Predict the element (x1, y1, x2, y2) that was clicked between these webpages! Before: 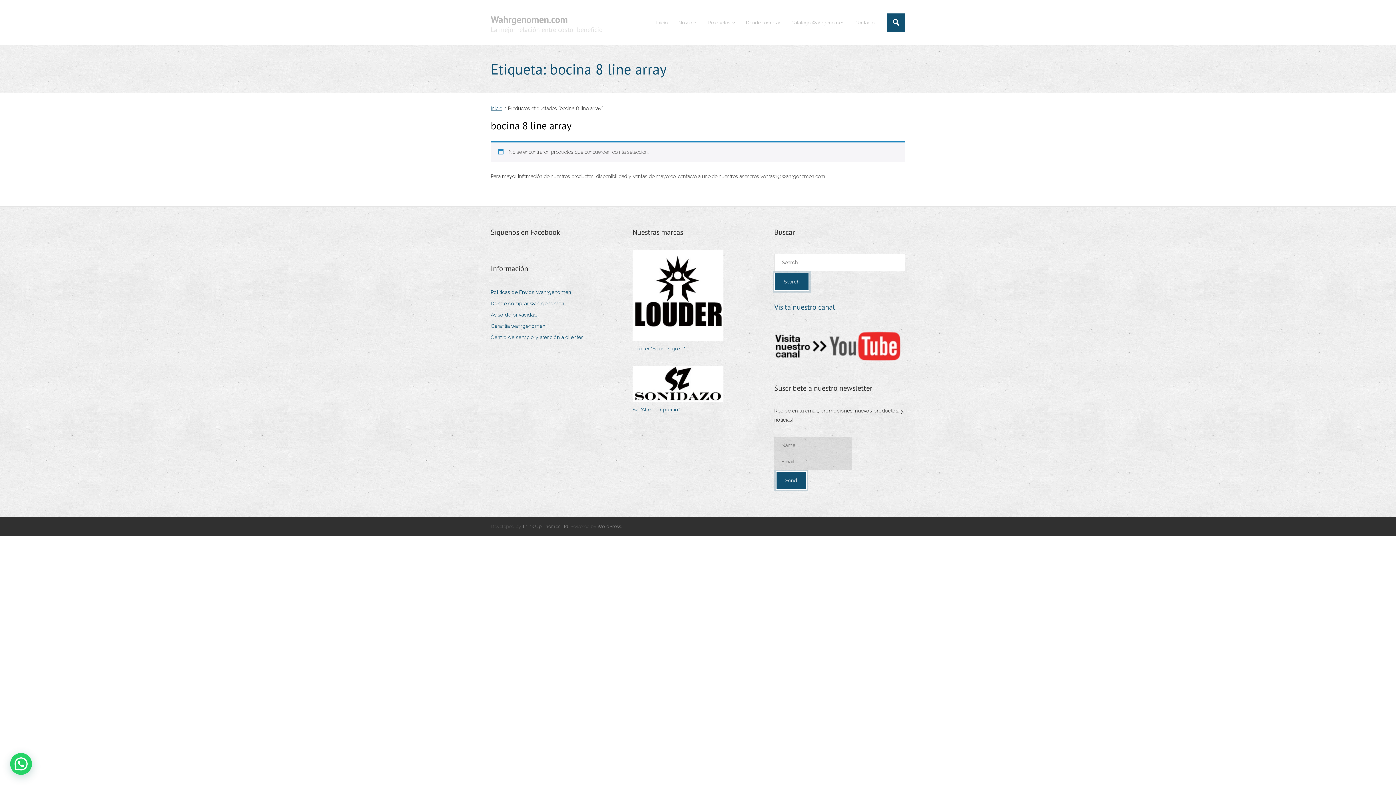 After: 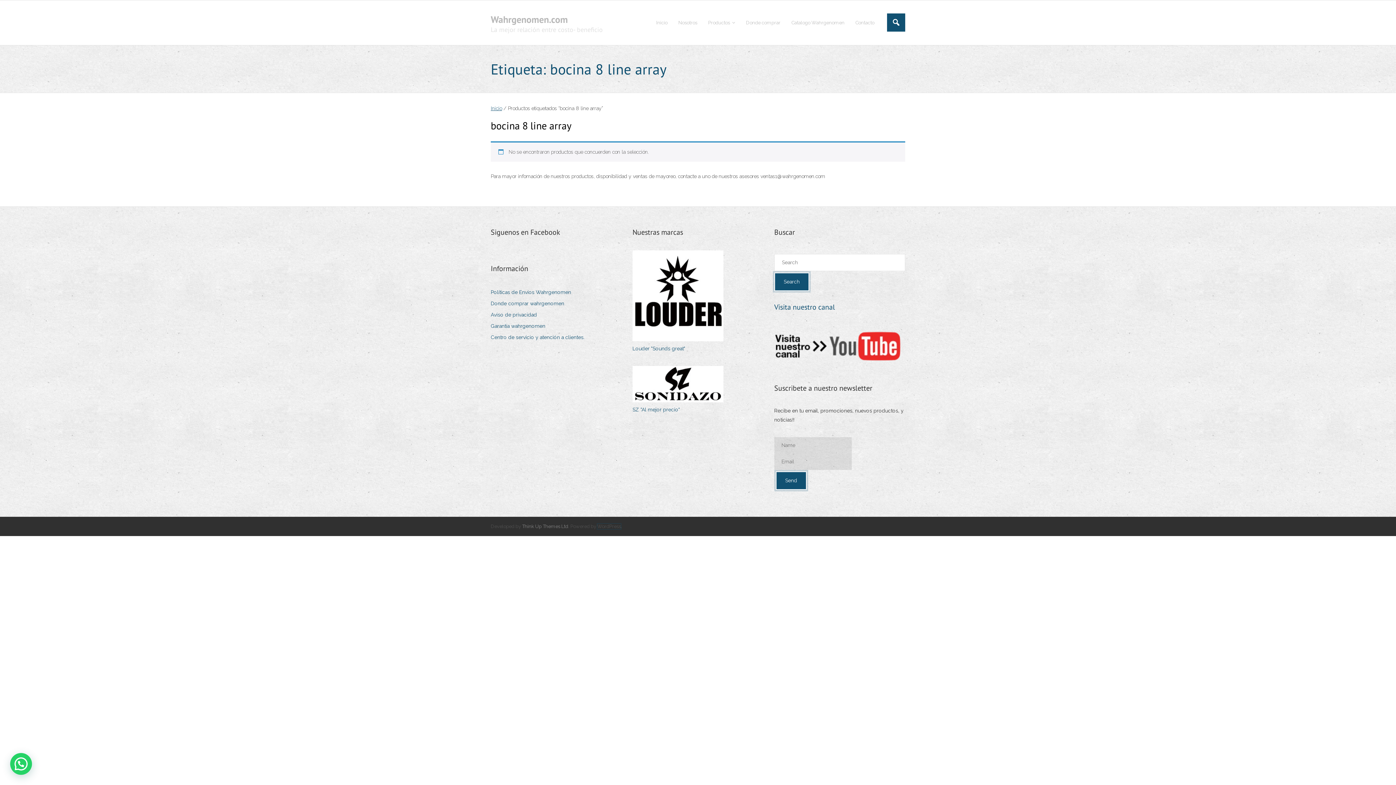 Action: bbox: (597, 523, 621, 529) label: WordPress